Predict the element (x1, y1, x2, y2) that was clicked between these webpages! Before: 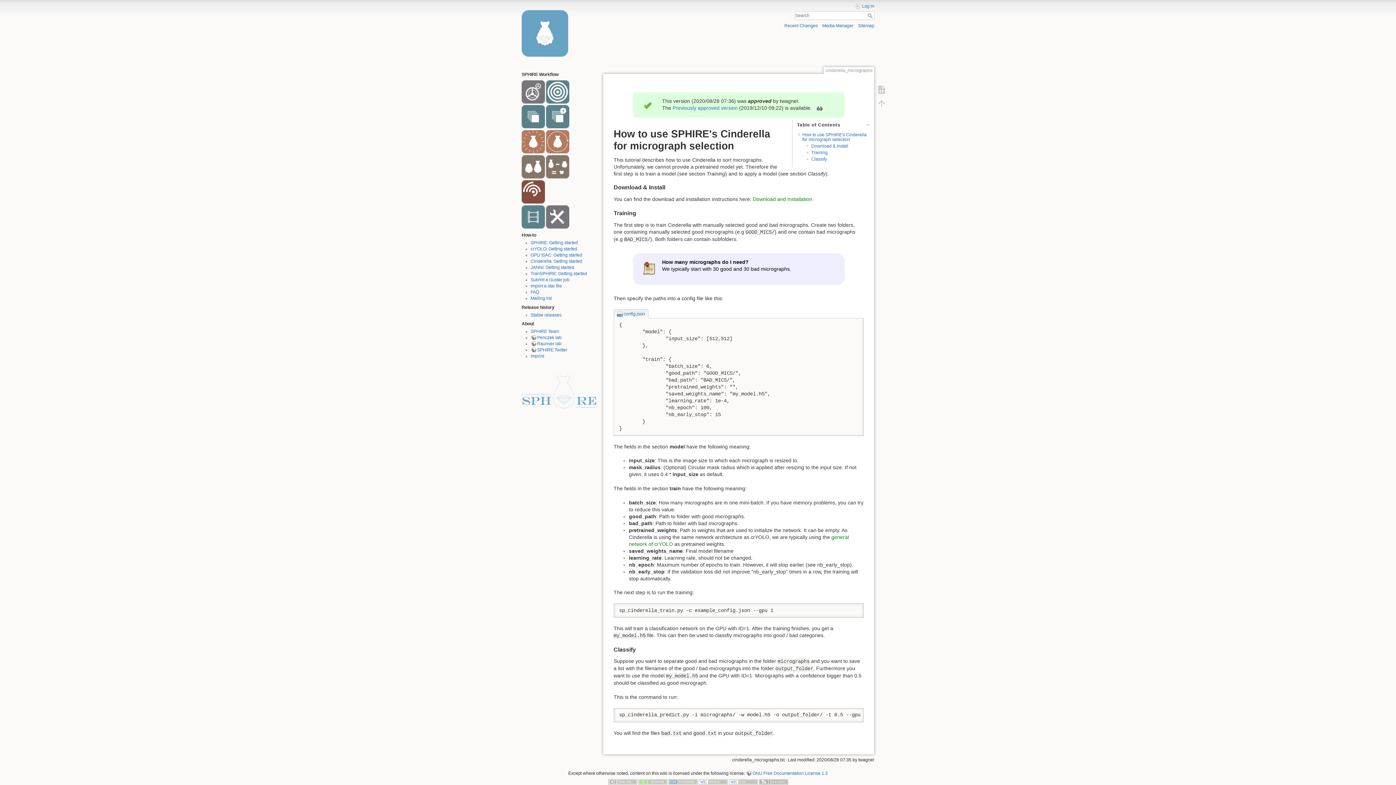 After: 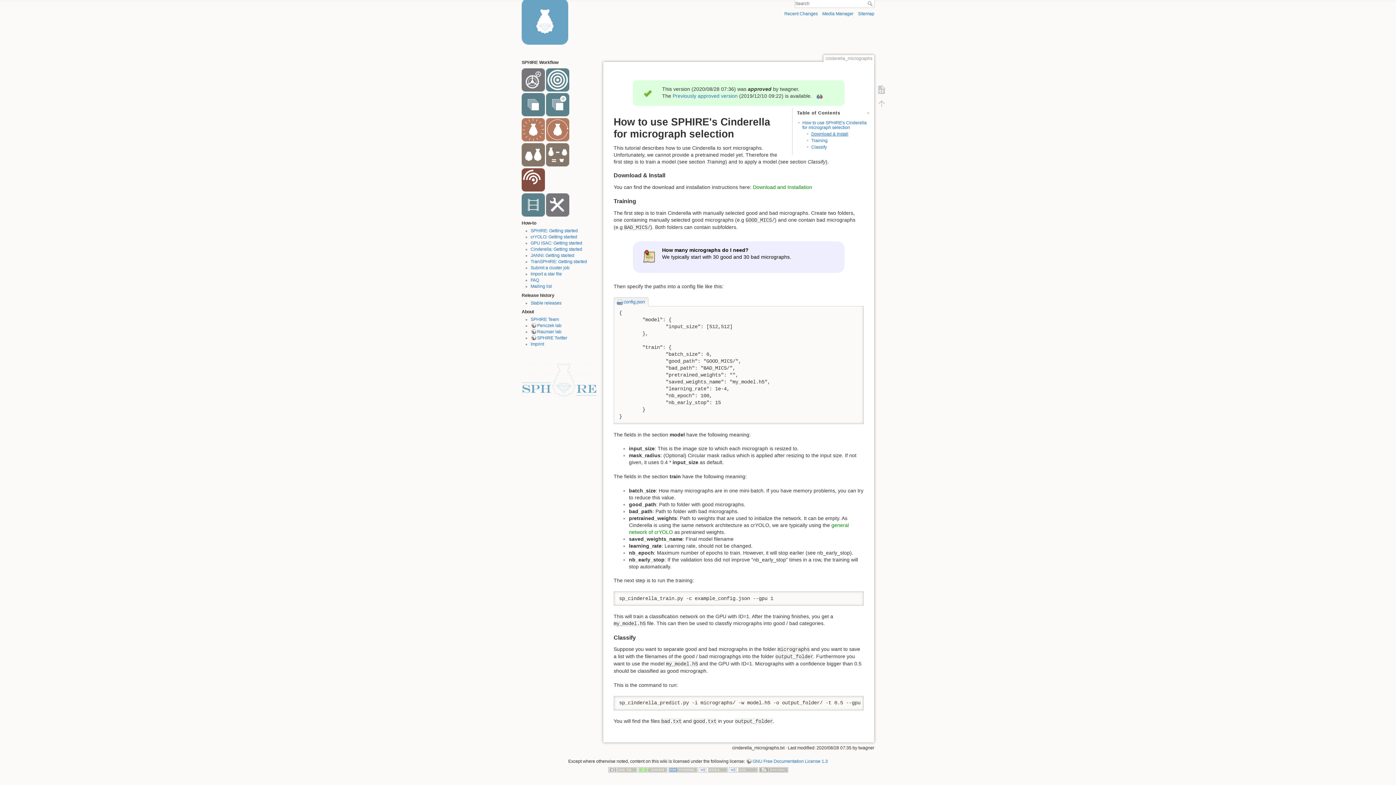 Action: bbox: (802, 132, 866, 142) label: How to use SPHIRE's Cinderella for micrograph selection